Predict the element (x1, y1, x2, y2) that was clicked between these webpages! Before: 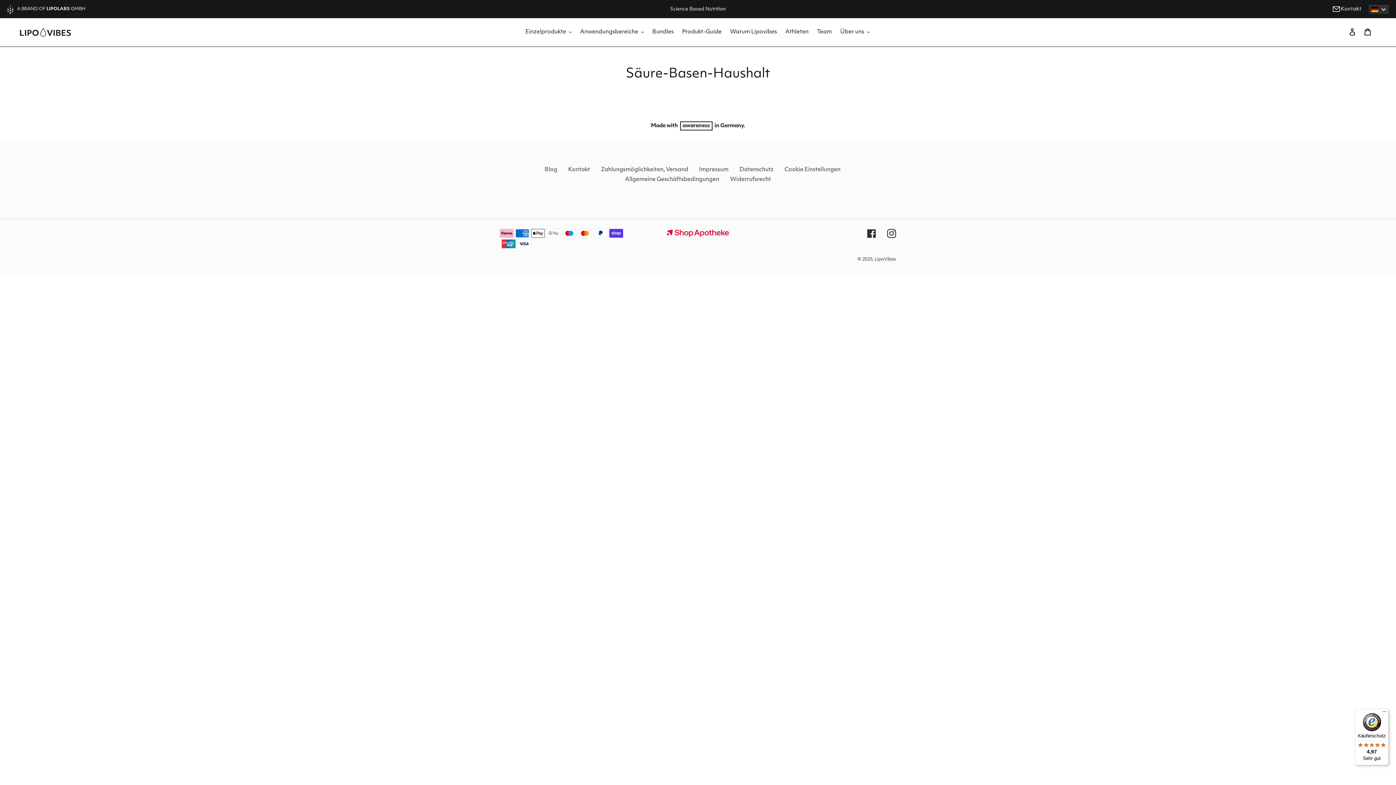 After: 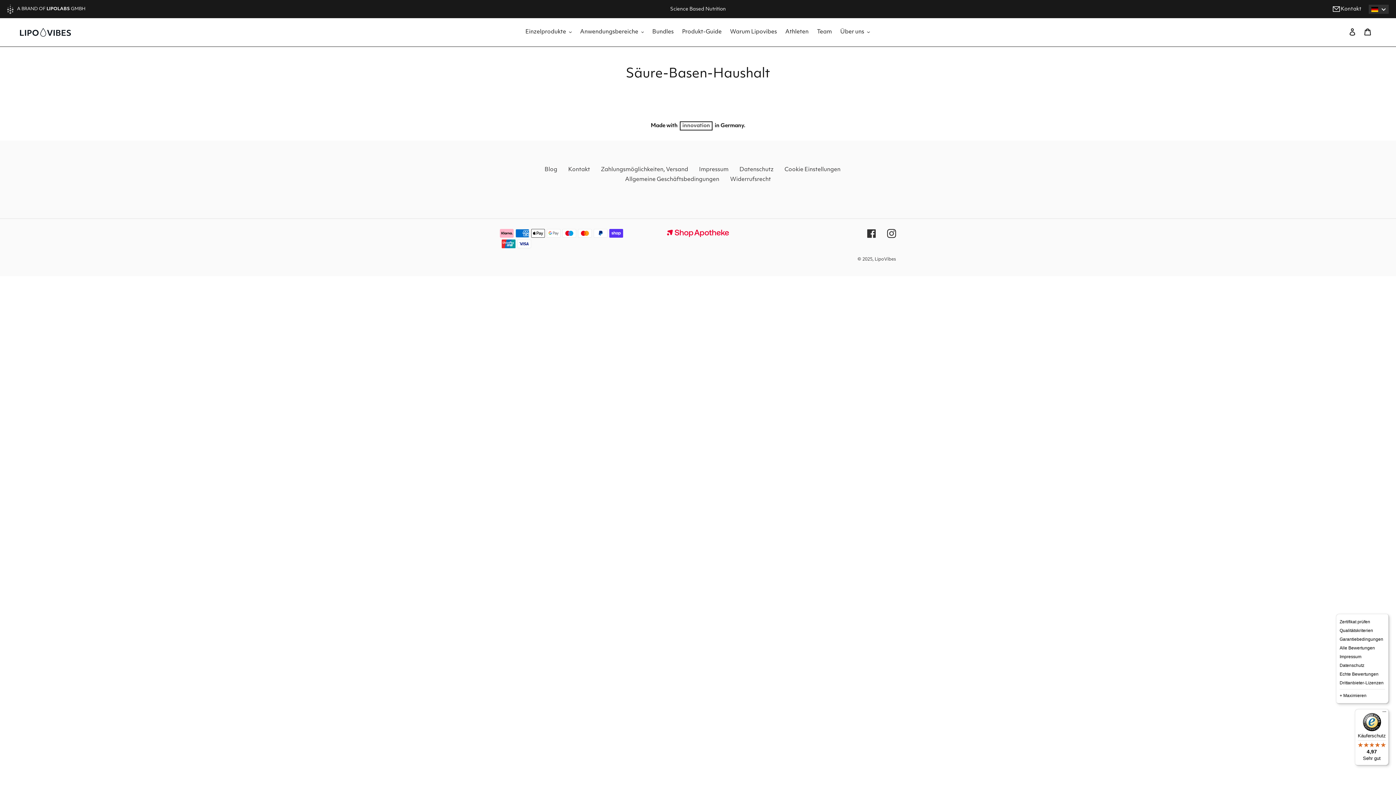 Action: bbox: (1380, 709, 1389, 718) label: Menü